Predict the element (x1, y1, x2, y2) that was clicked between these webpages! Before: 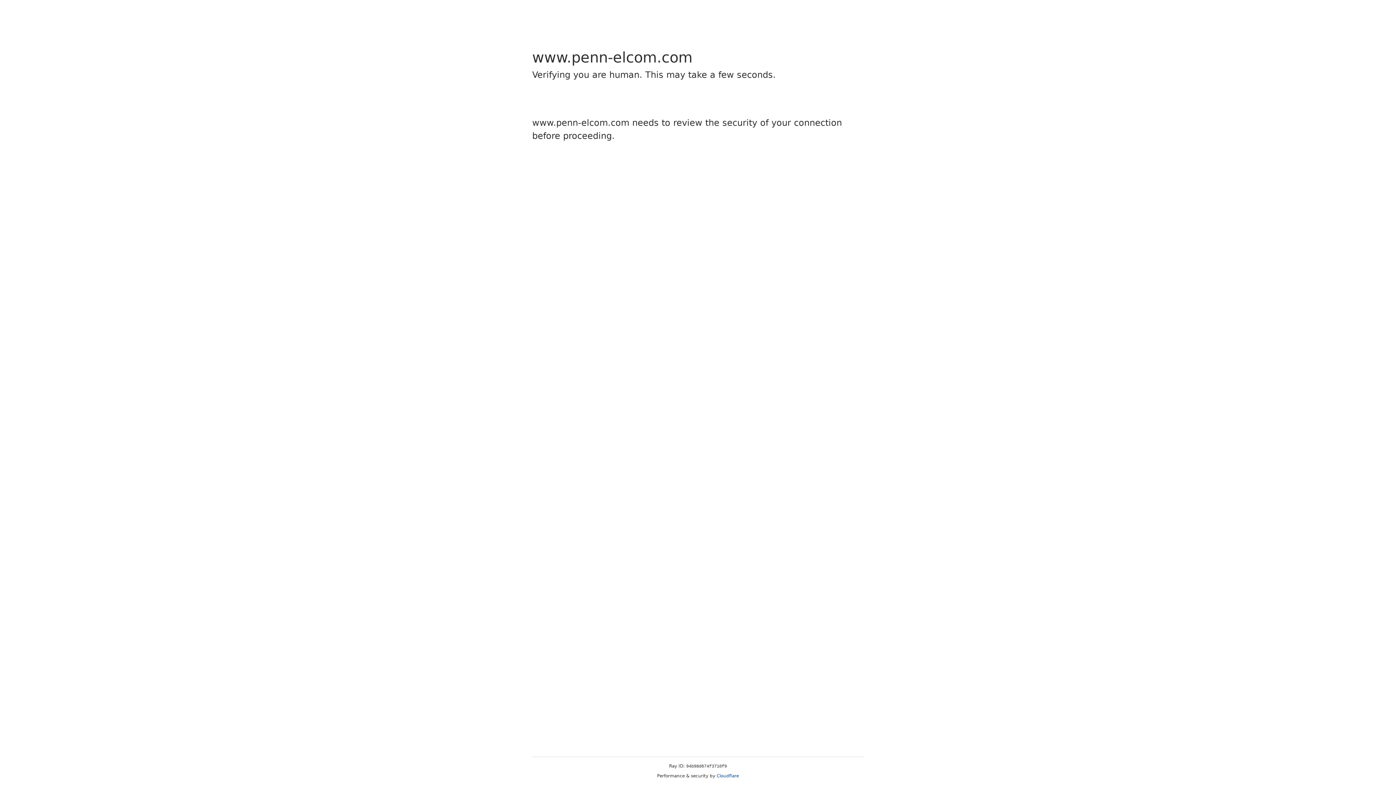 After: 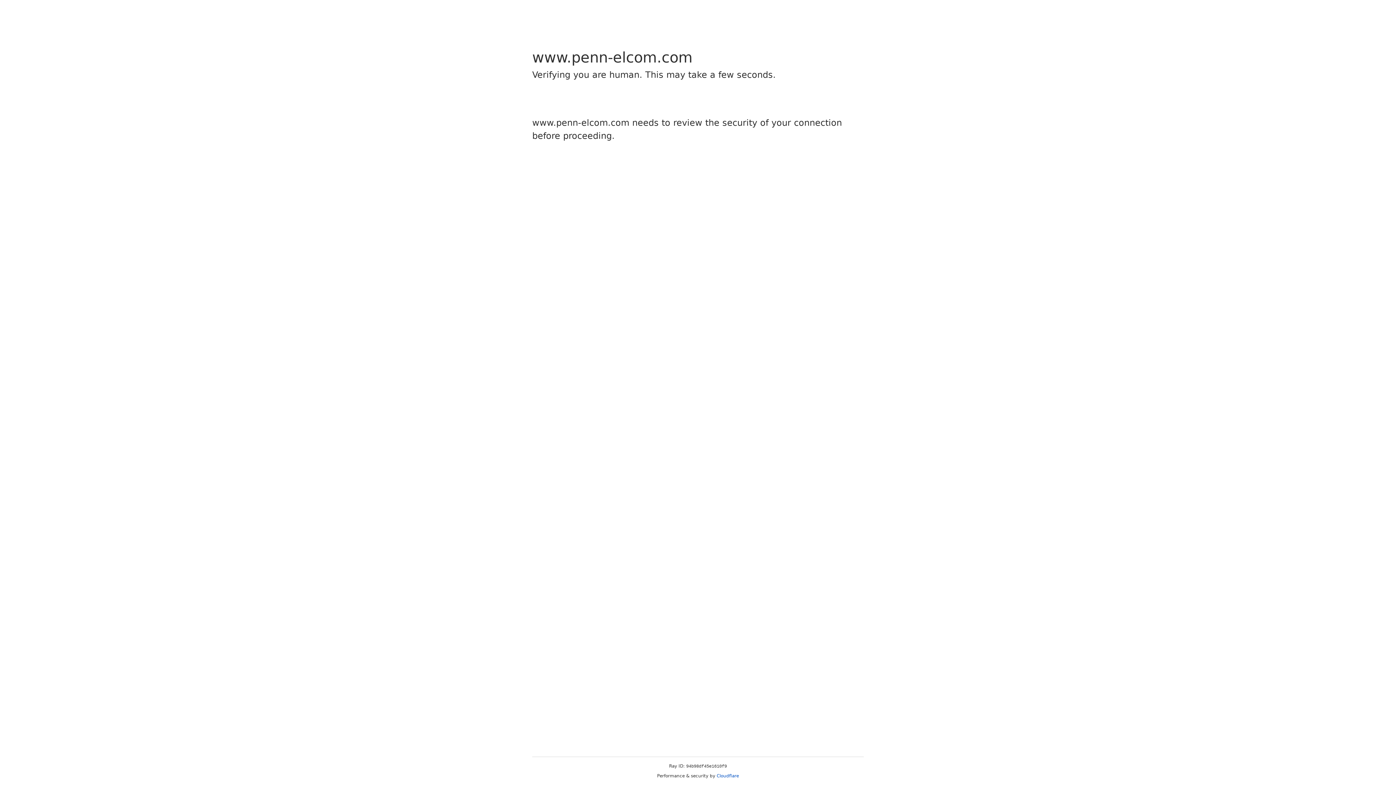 Action: bbox: (716, 773, 739, 778) label: Cloudflare